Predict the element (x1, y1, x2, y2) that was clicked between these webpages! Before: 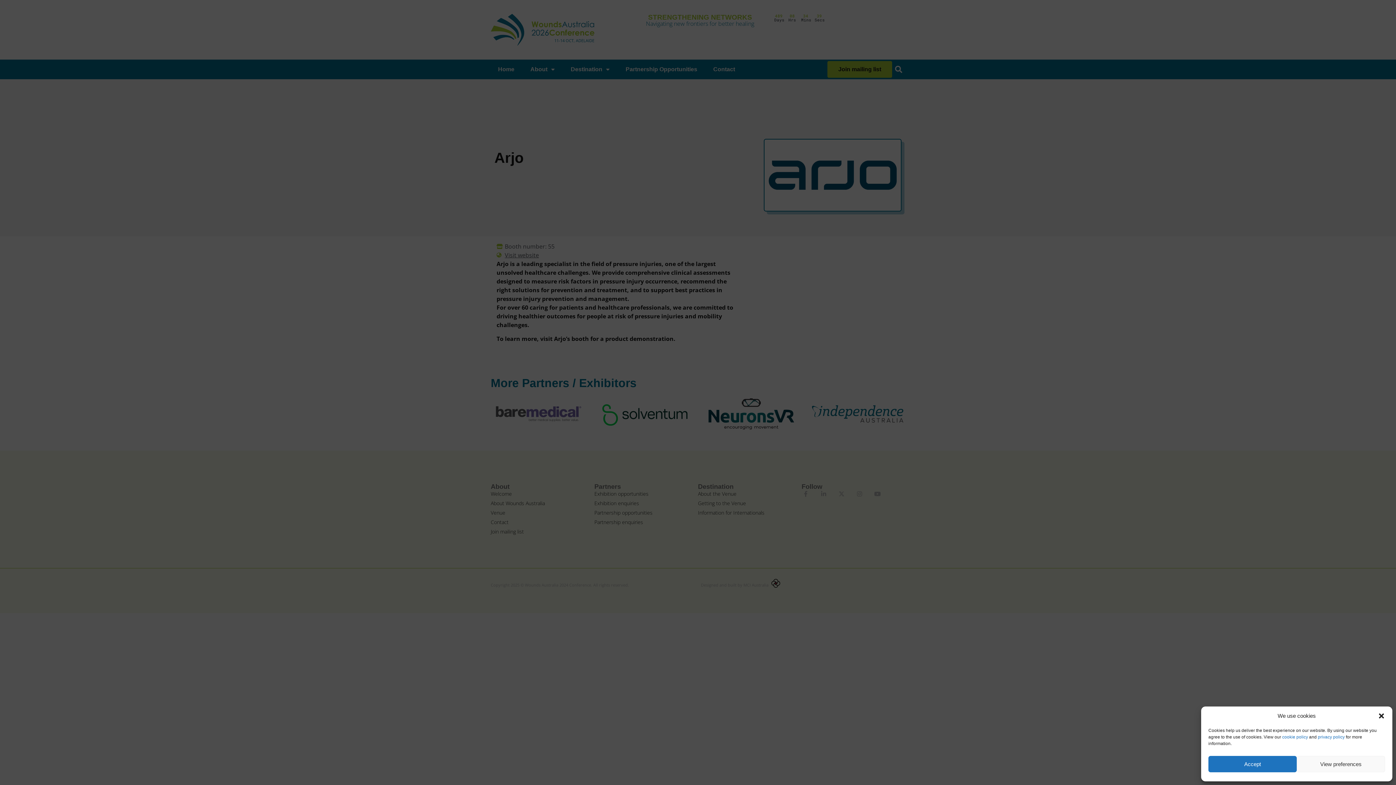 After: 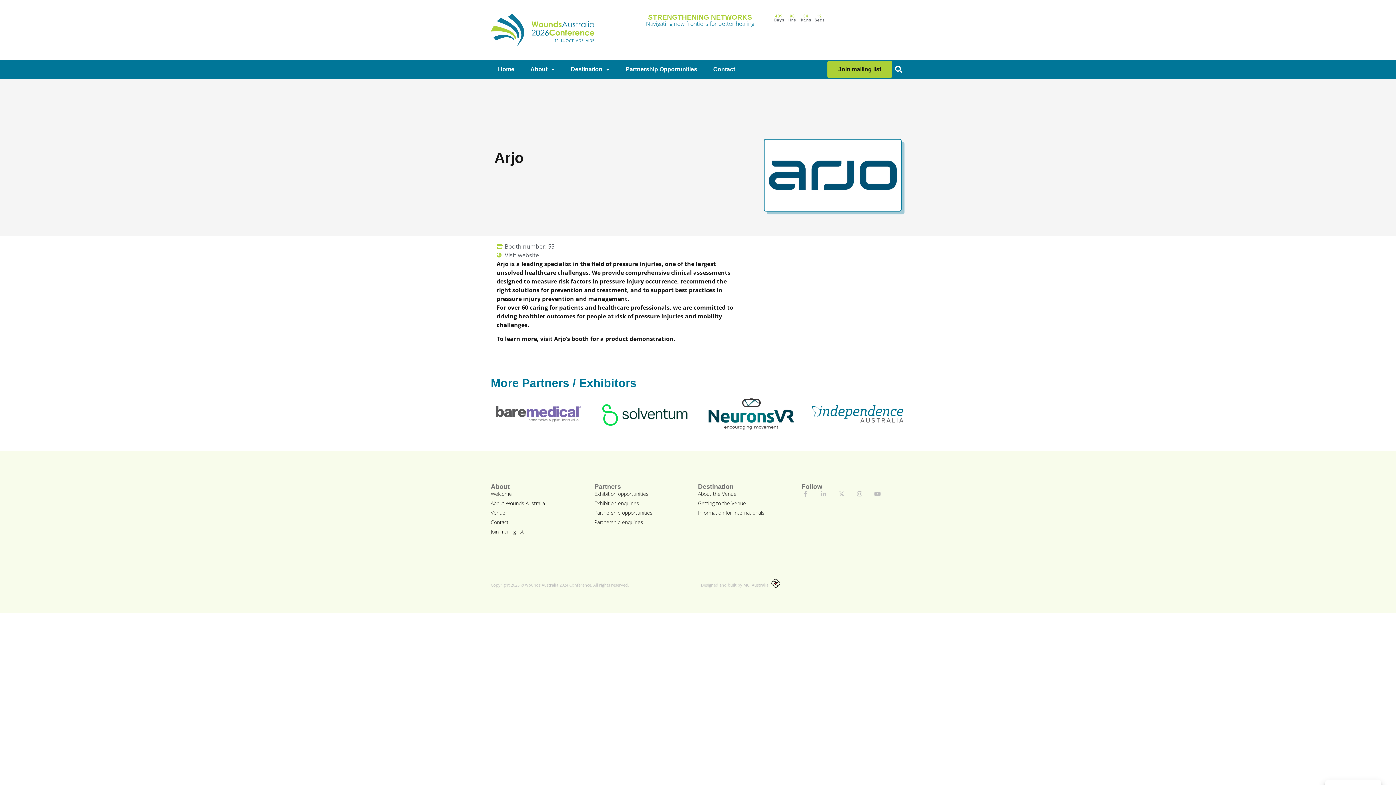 Action: label: Close dialogue bbox: (1378, 712, 1385, 720)